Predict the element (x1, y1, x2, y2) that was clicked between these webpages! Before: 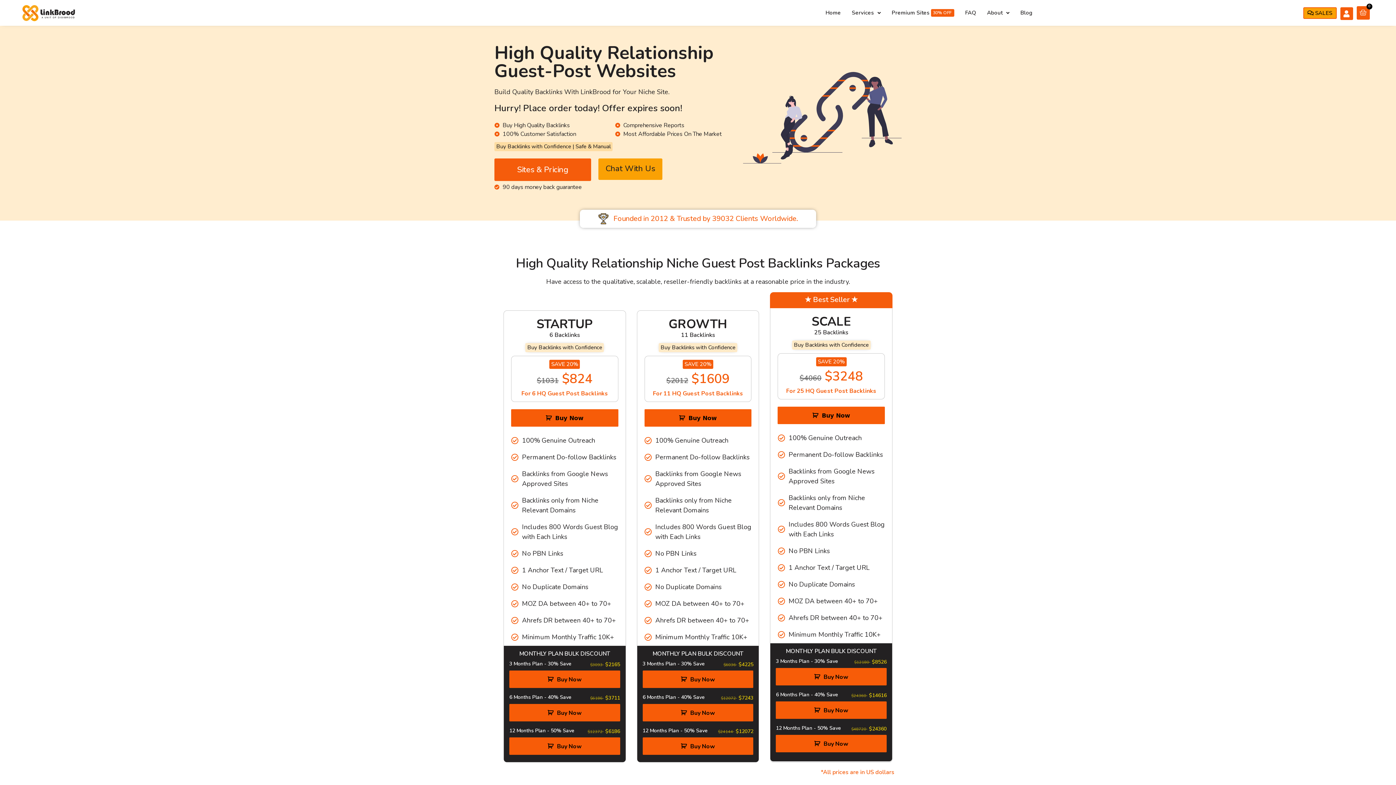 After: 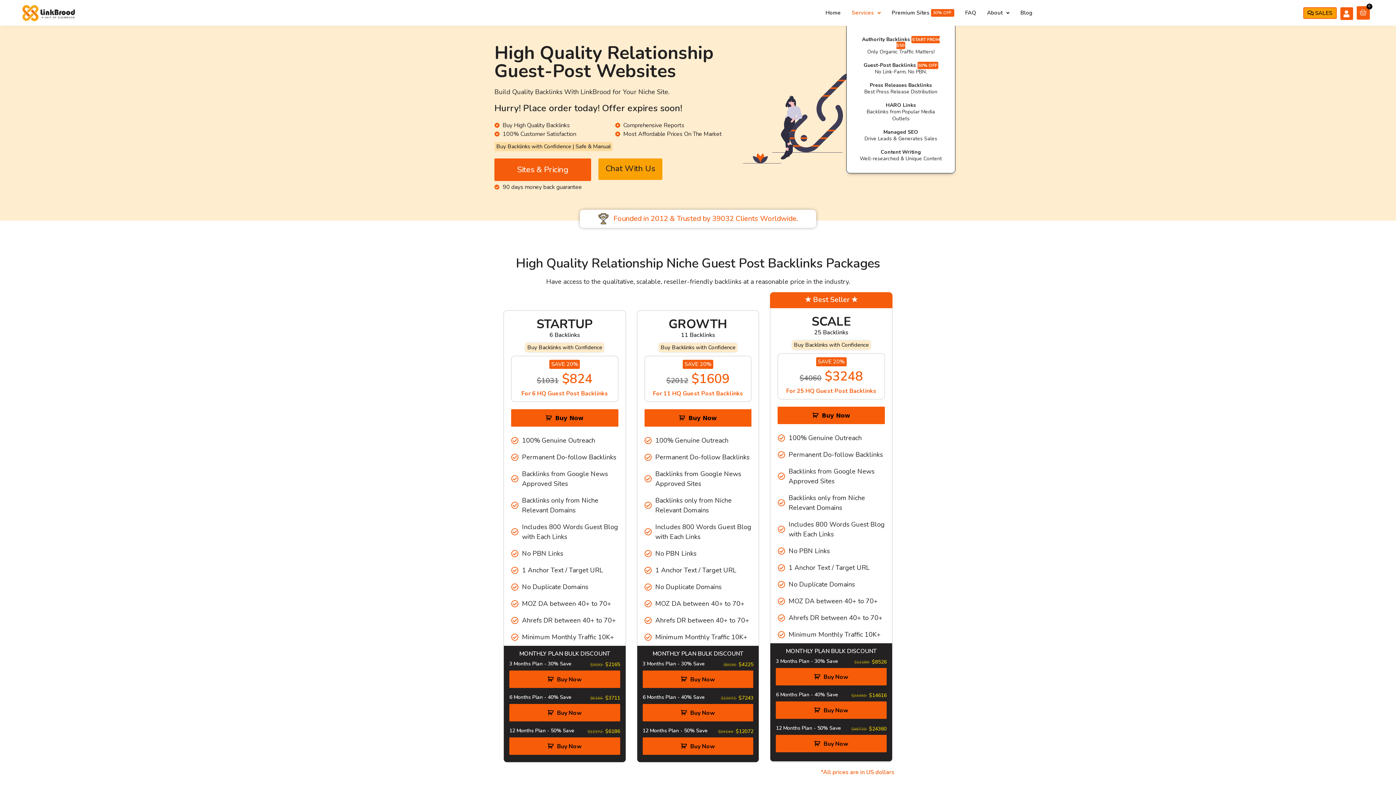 Action: label: Services bbox: (846, 0, 886, 25)